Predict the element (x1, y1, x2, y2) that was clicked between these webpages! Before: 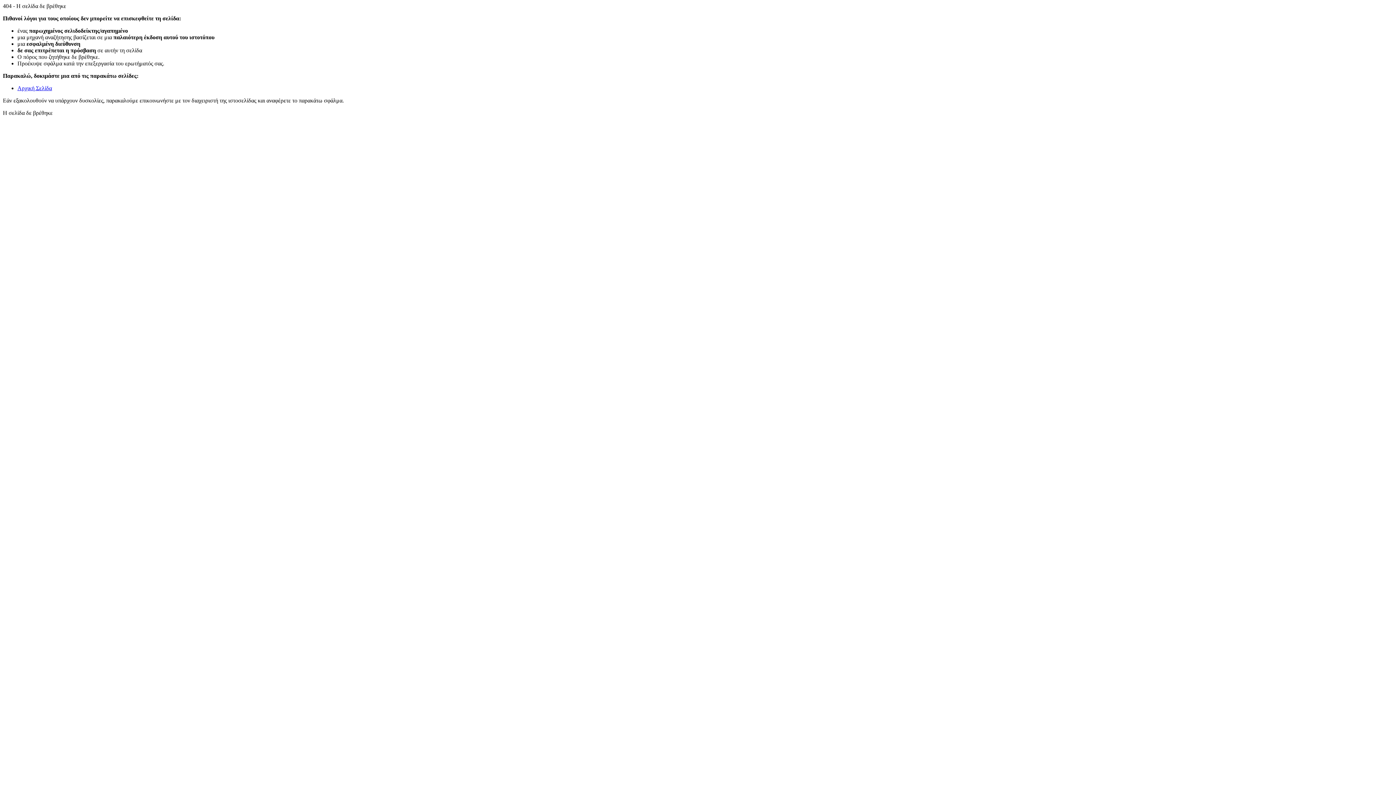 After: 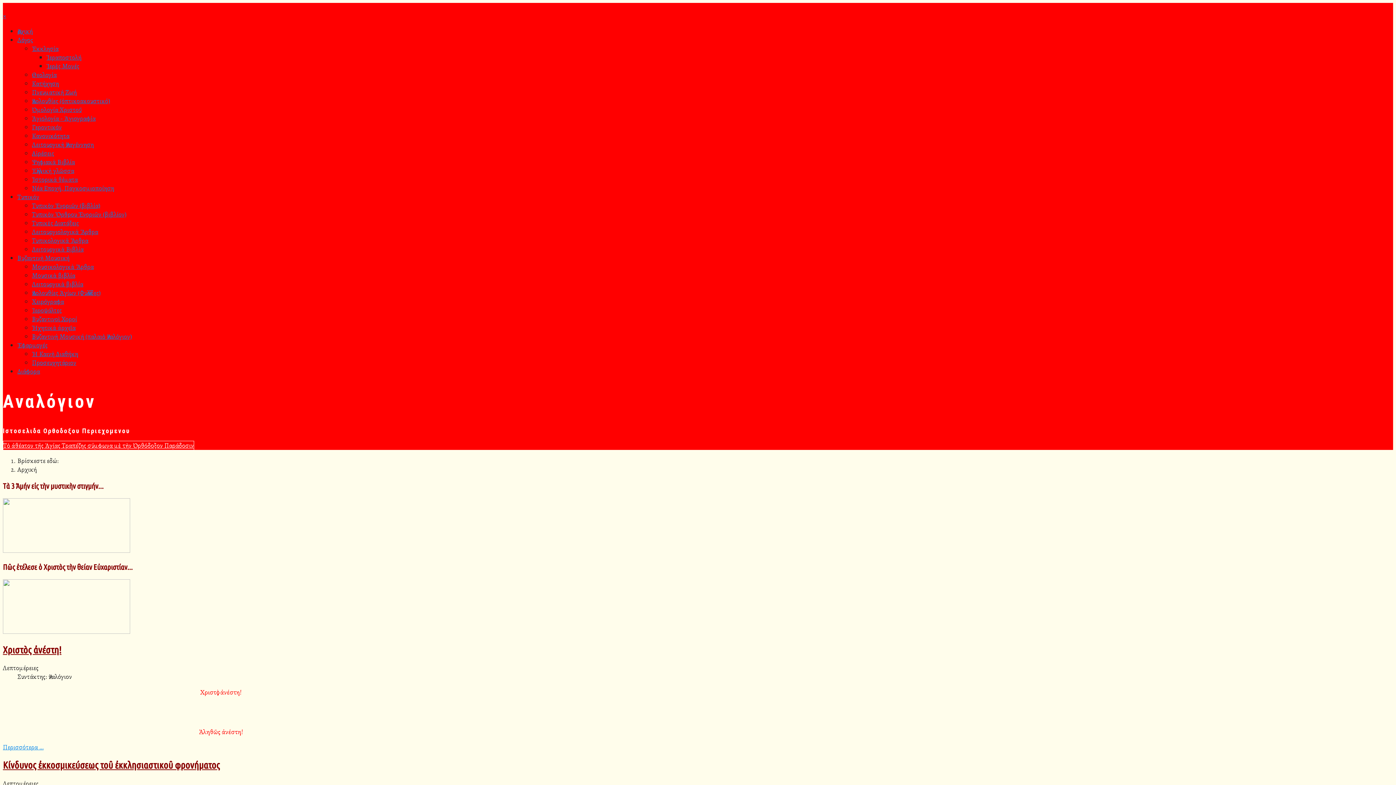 Action: bbox: (17, 85, 52, 91) label: Αρχική Σελίδα